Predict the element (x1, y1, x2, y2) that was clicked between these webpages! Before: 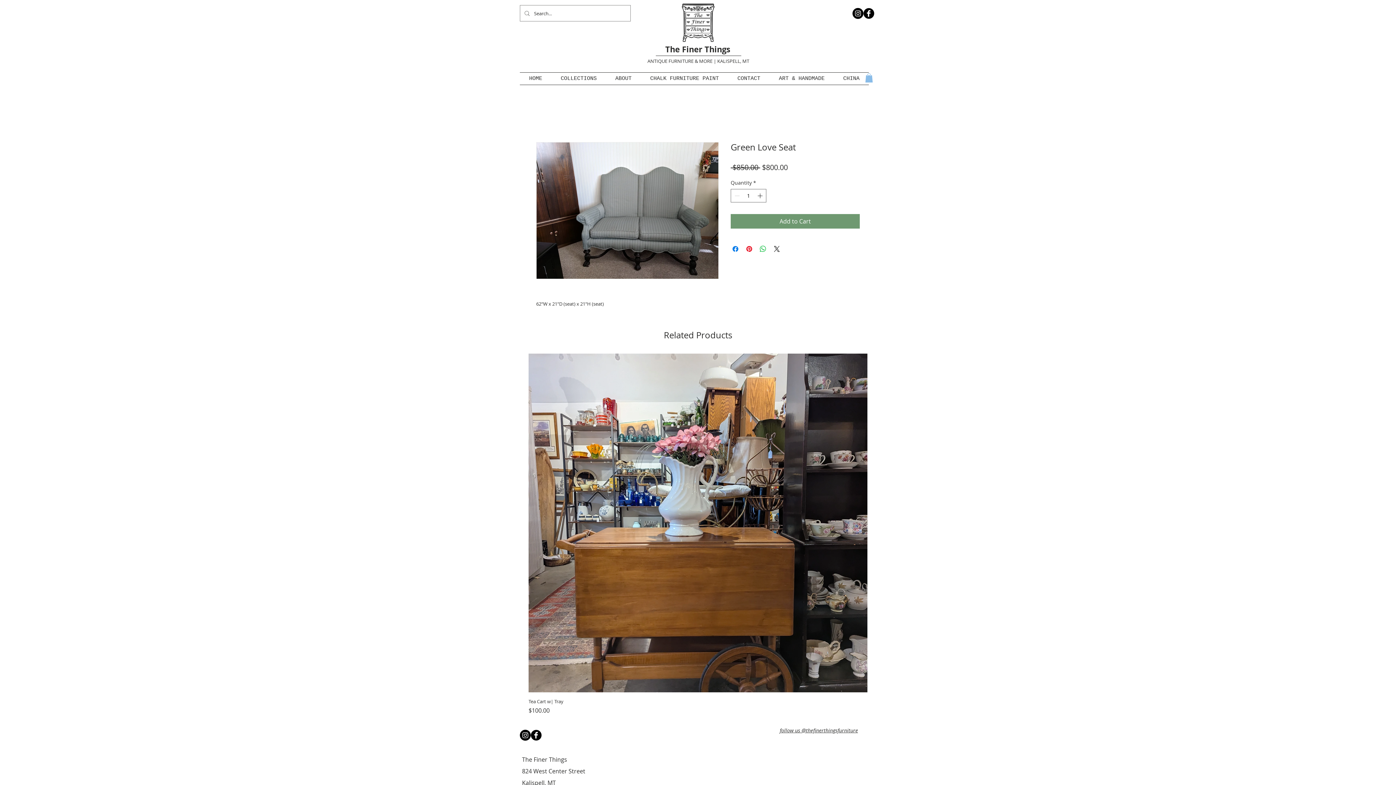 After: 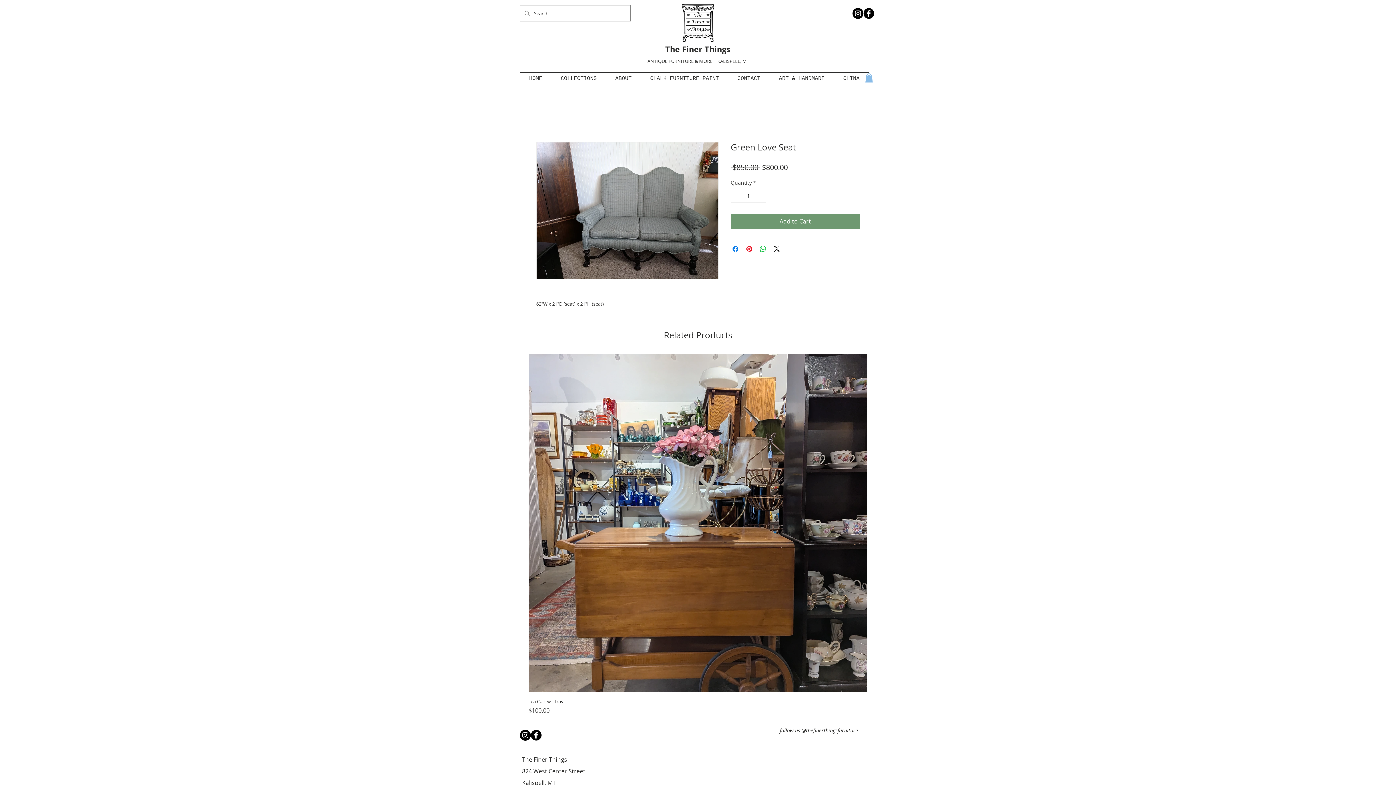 Action: label: b-facebook bbox: (530, 730, 541, 741)